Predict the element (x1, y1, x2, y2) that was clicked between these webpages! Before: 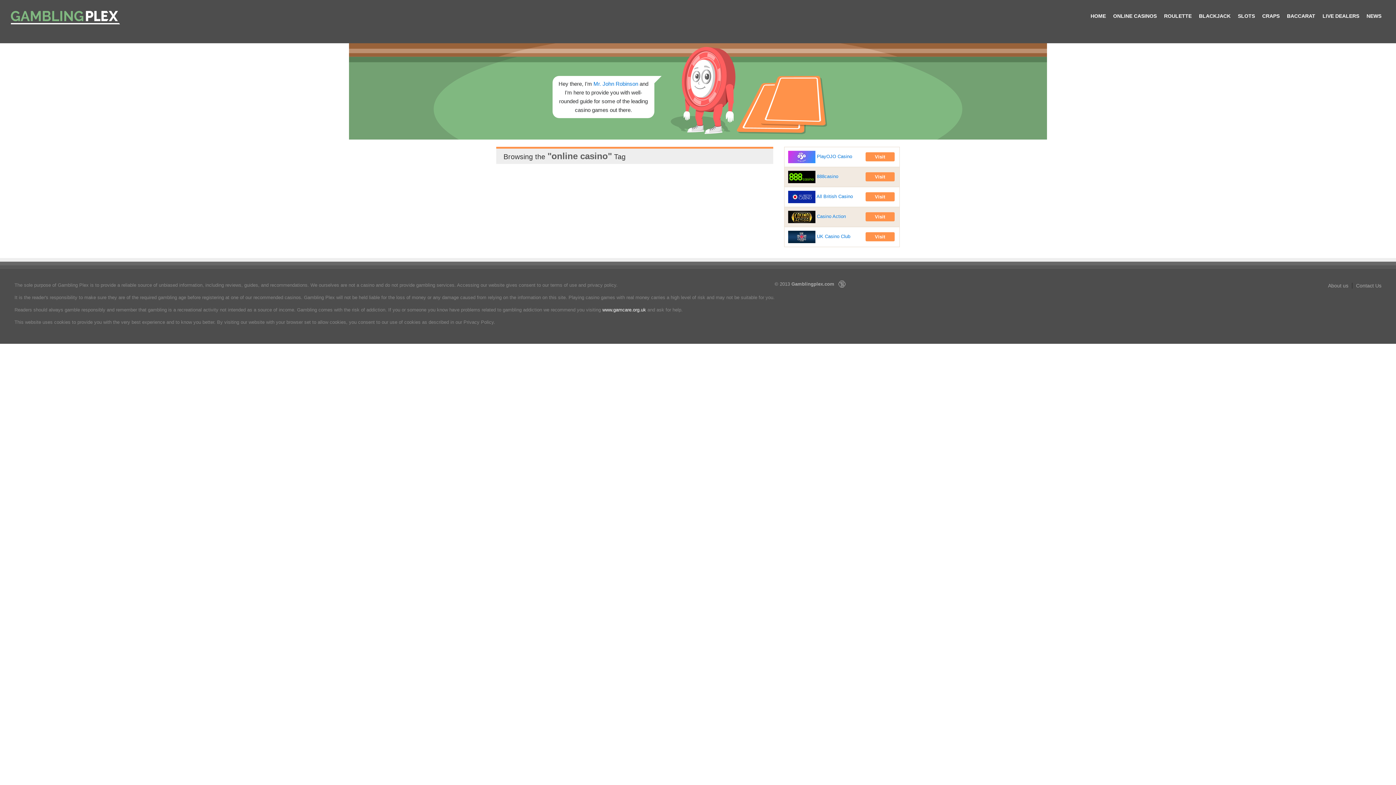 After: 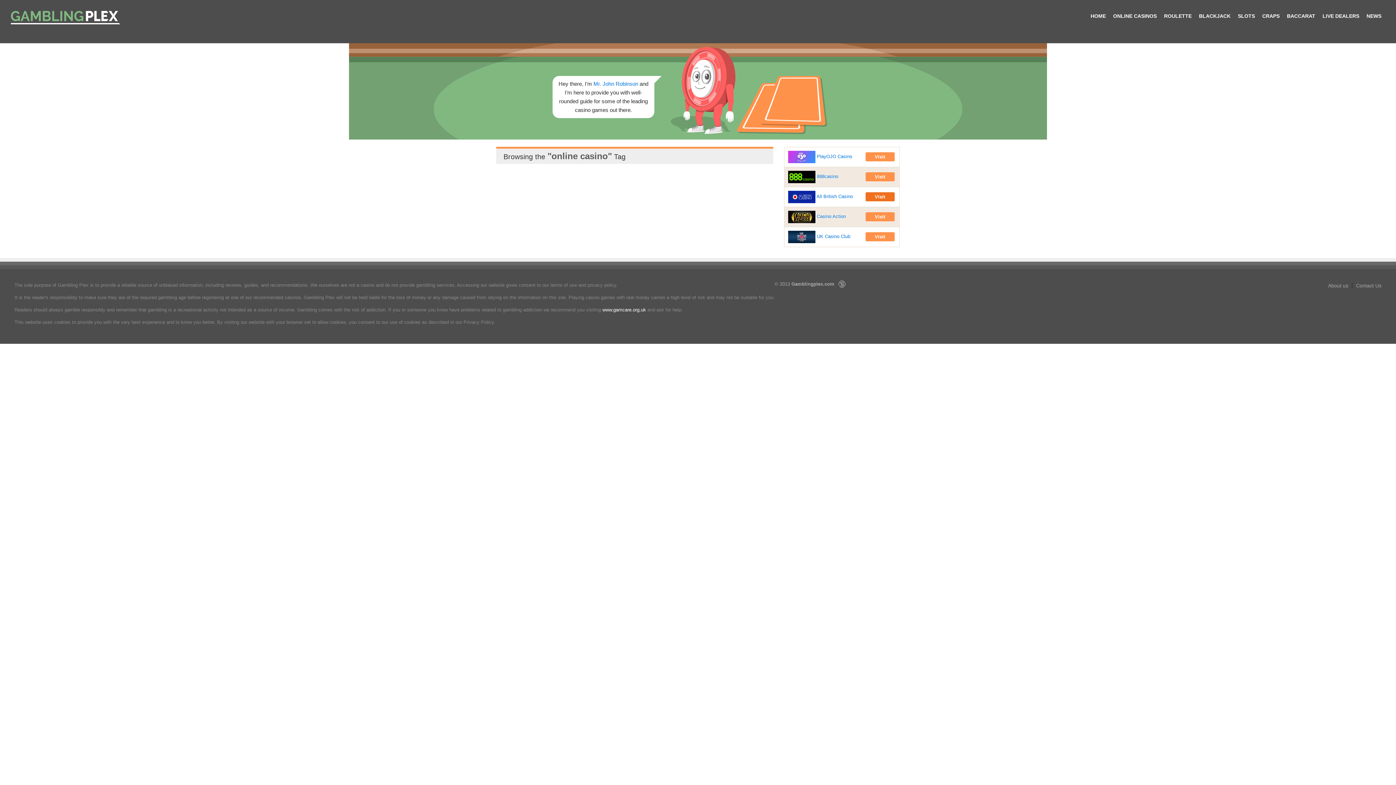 Action: bbox: (865, 192, 894, 201) label: Visit